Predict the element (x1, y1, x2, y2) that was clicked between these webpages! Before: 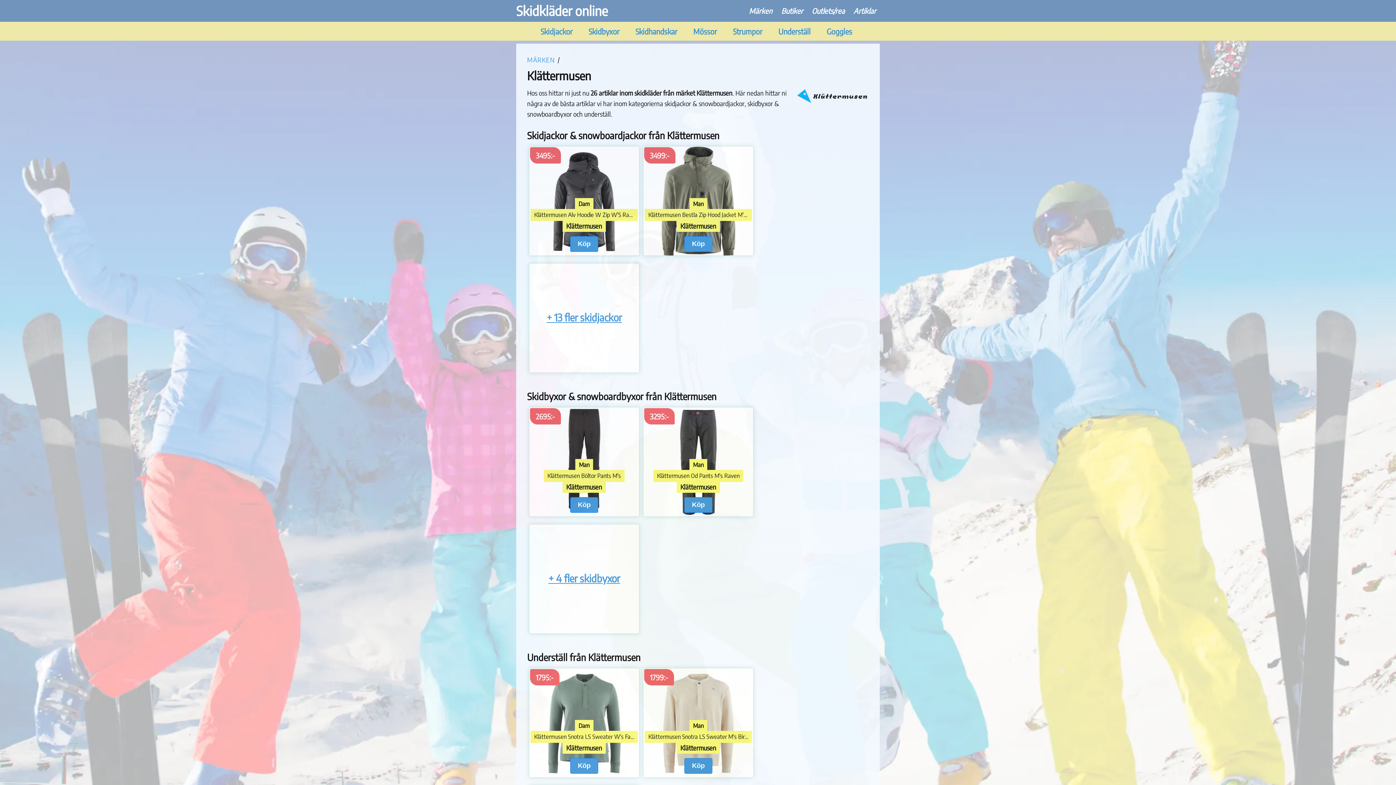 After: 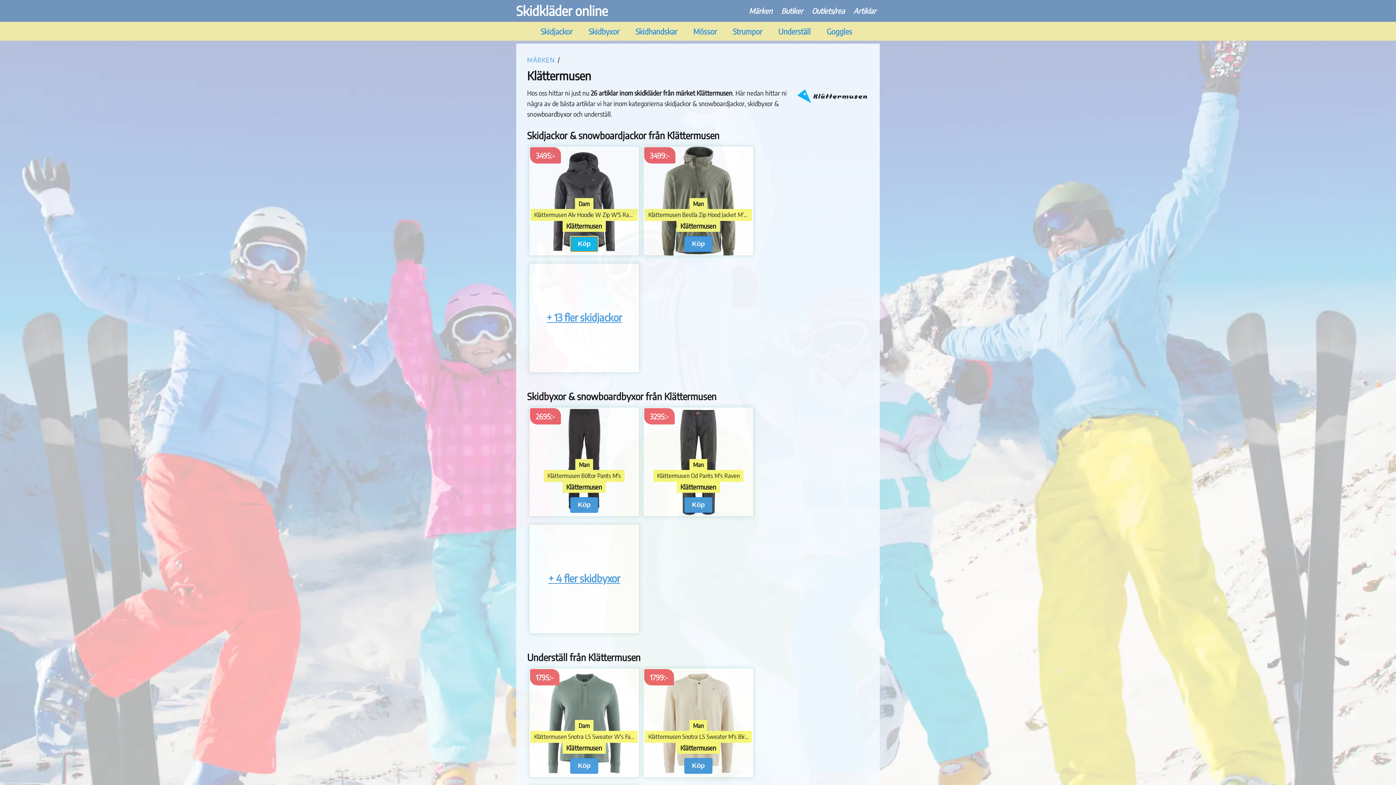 Action: label: Köp bbox: (570, 236, 598, 252)